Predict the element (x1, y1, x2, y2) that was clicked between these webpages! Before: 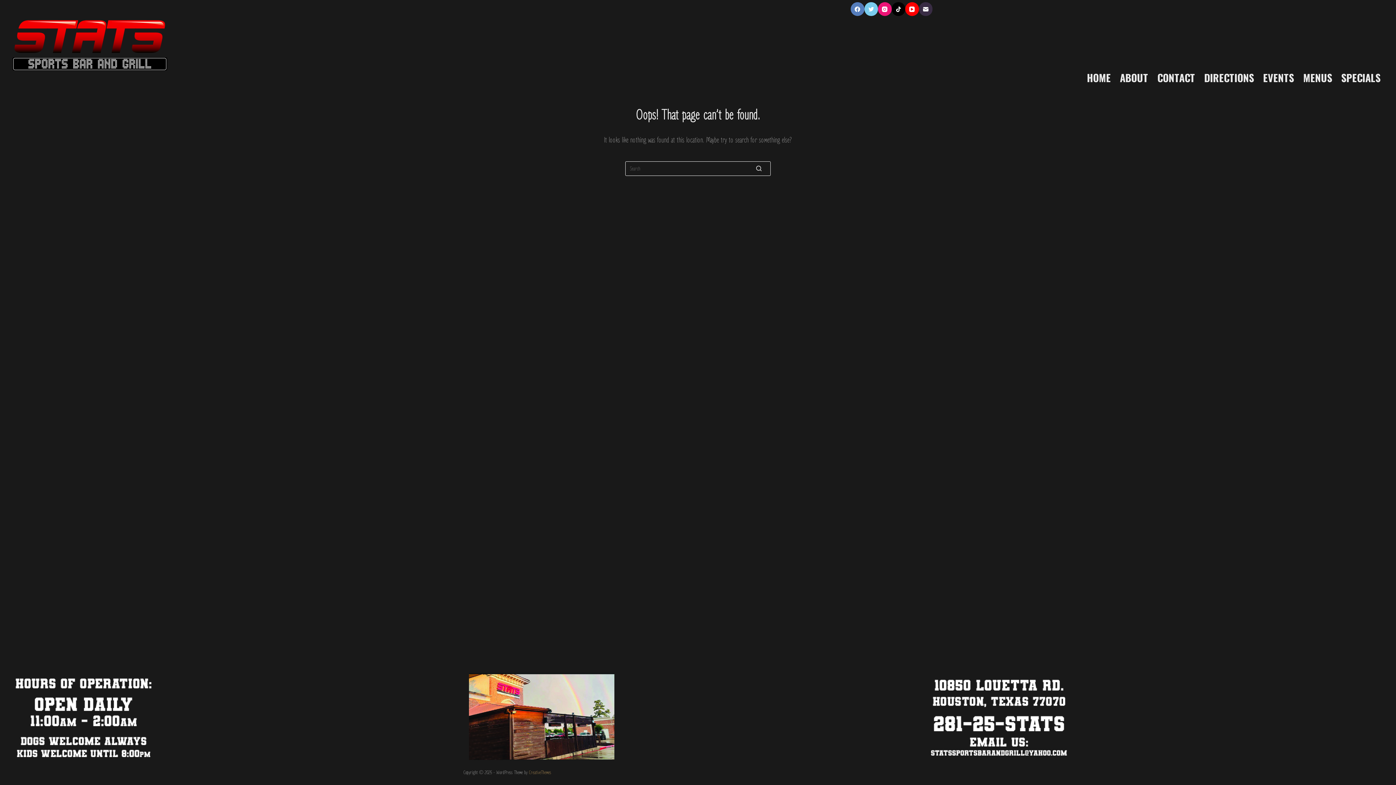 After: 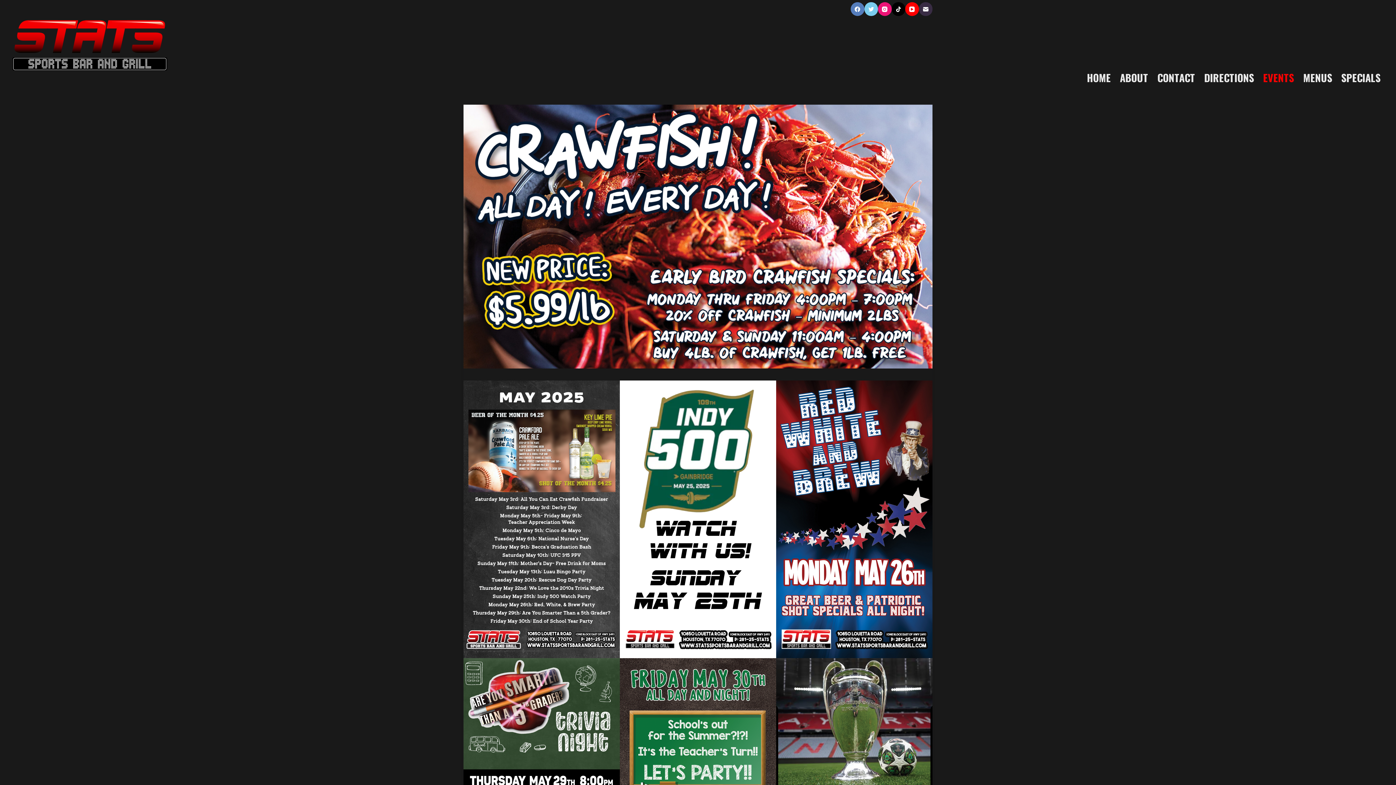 Action: bbox: (1258, 72, 1298, 82) label: EVENTS